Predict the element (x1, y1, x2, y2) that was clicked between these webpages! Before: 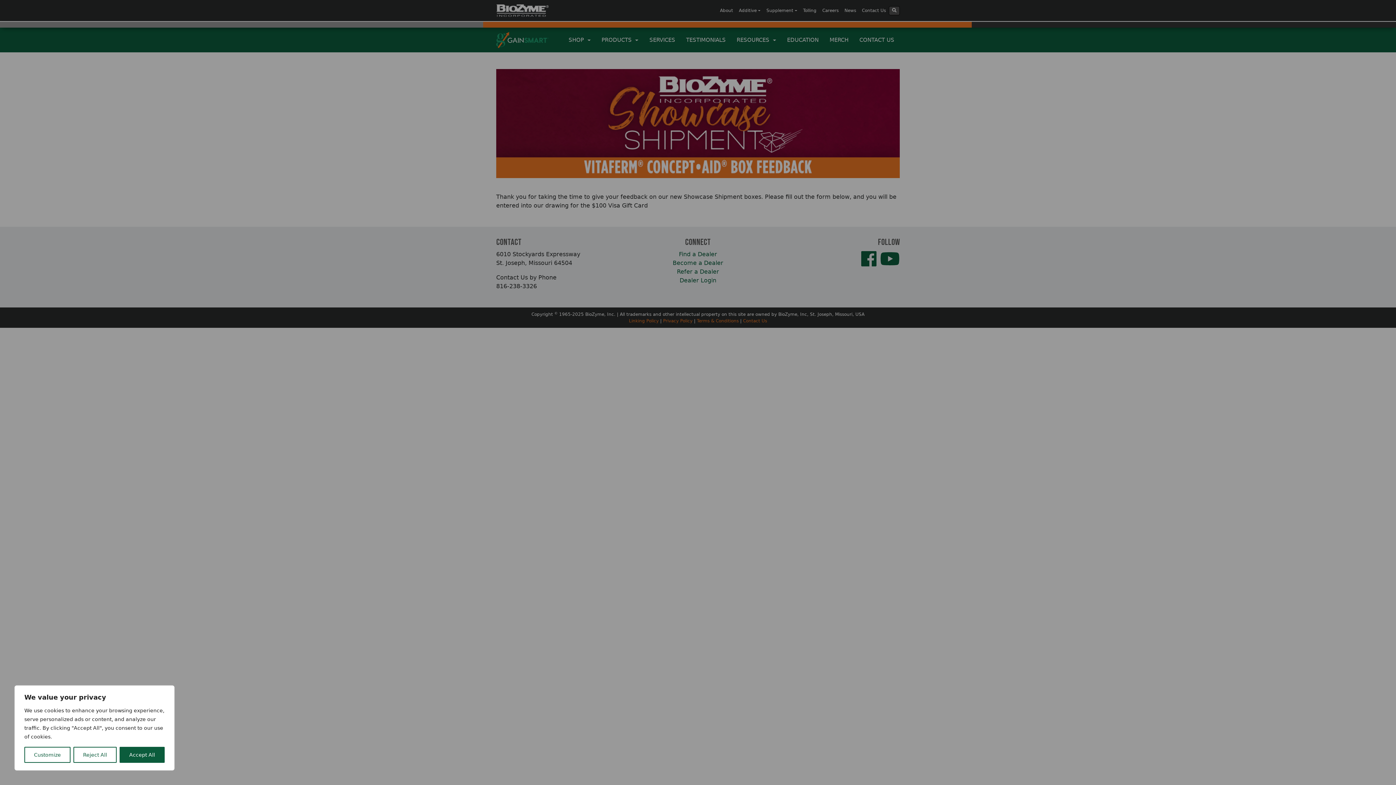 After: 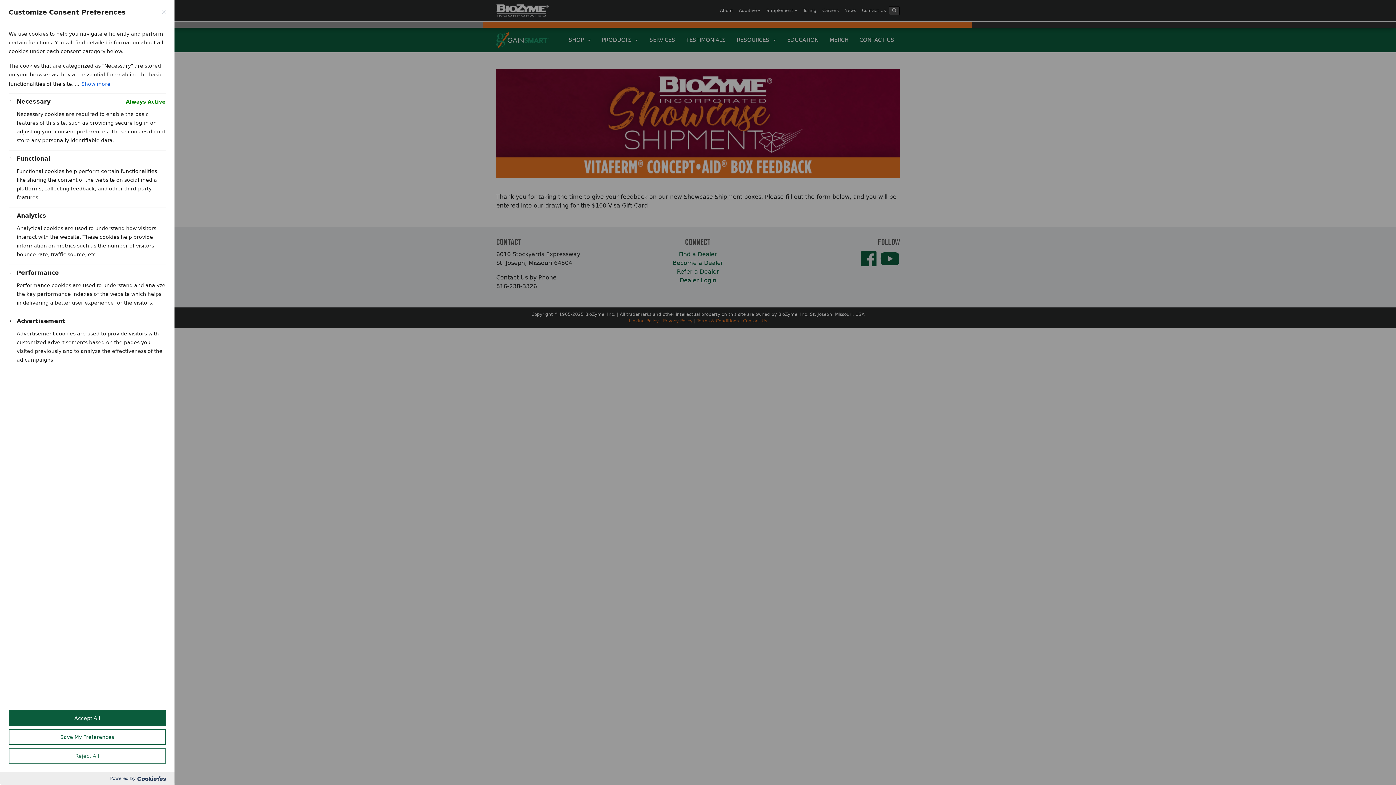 Action: bbox: (24, 747, 70, 763) label: Customize